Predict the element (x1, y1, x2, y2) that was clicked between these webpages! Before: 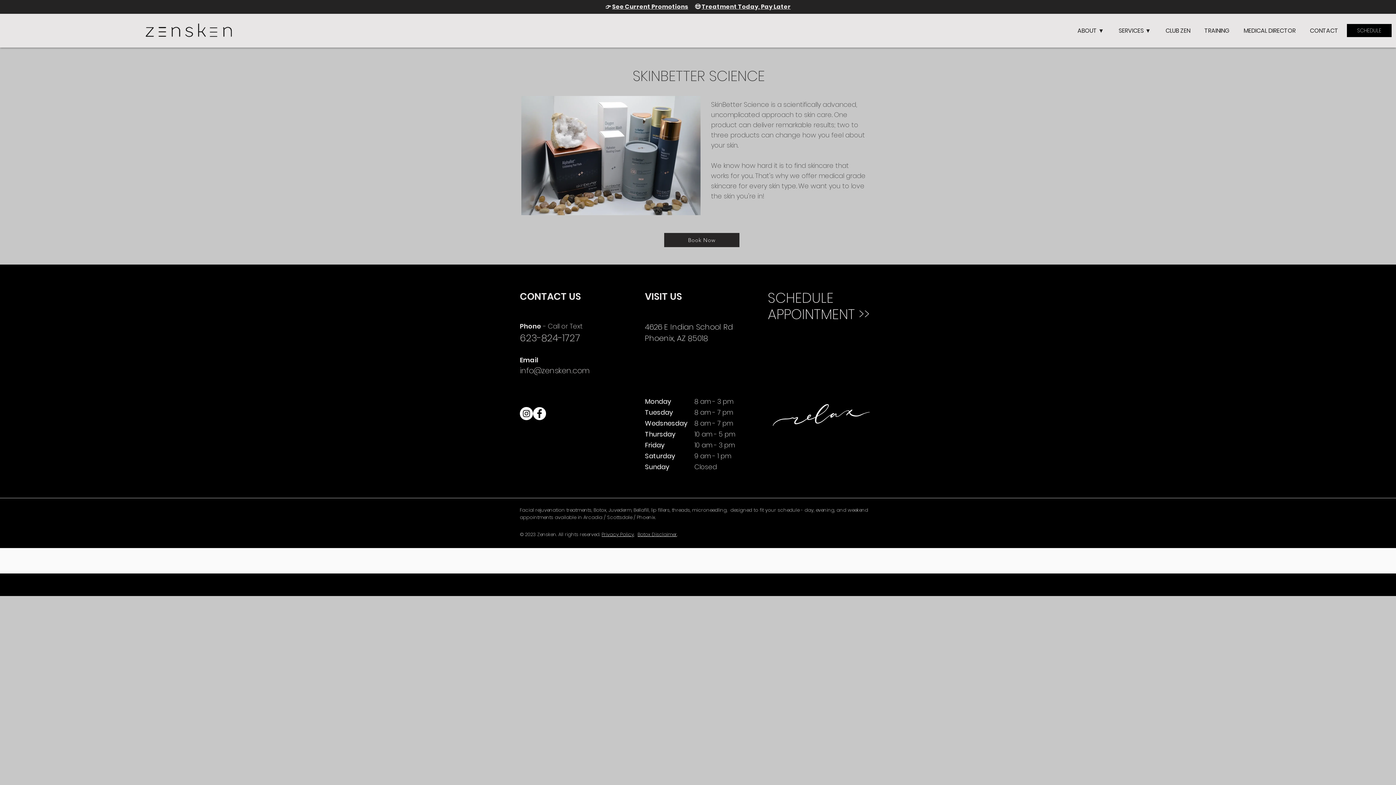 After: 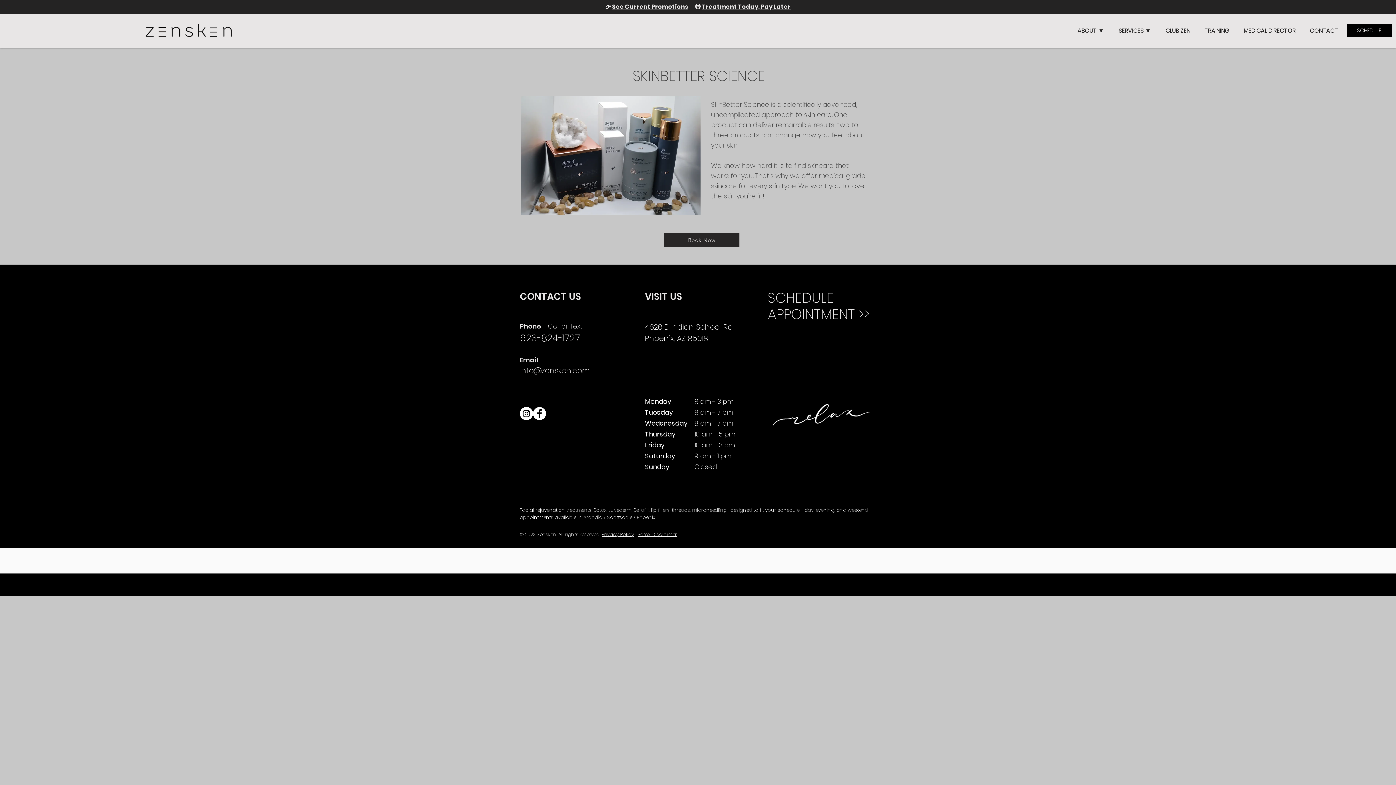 Action: label: Zensken Med Spa Facebook bbox: (533, 407, 546, 420)